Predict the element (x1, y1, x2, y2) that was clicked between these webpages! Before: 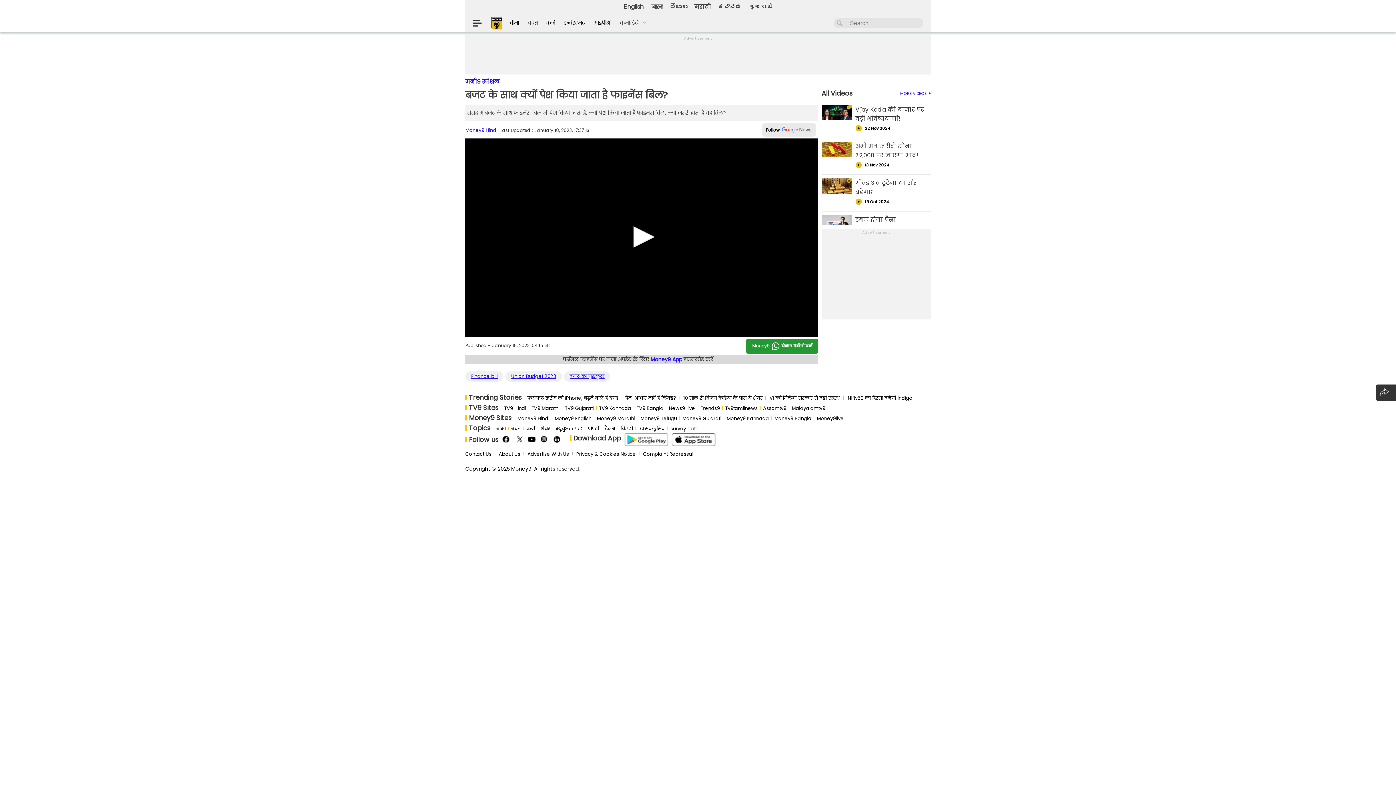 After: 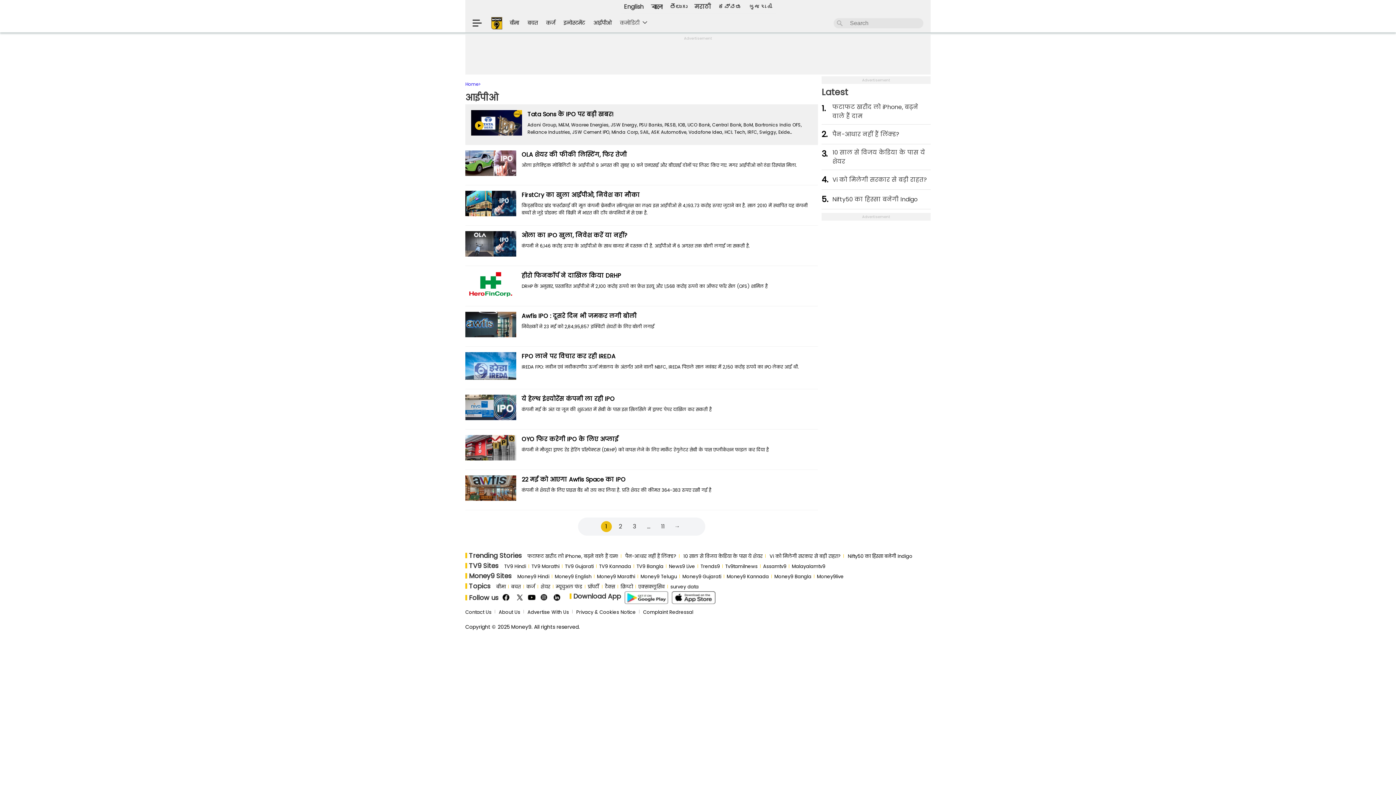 Action: label: आईपीओ bbox: (593, 19, 611, 26)